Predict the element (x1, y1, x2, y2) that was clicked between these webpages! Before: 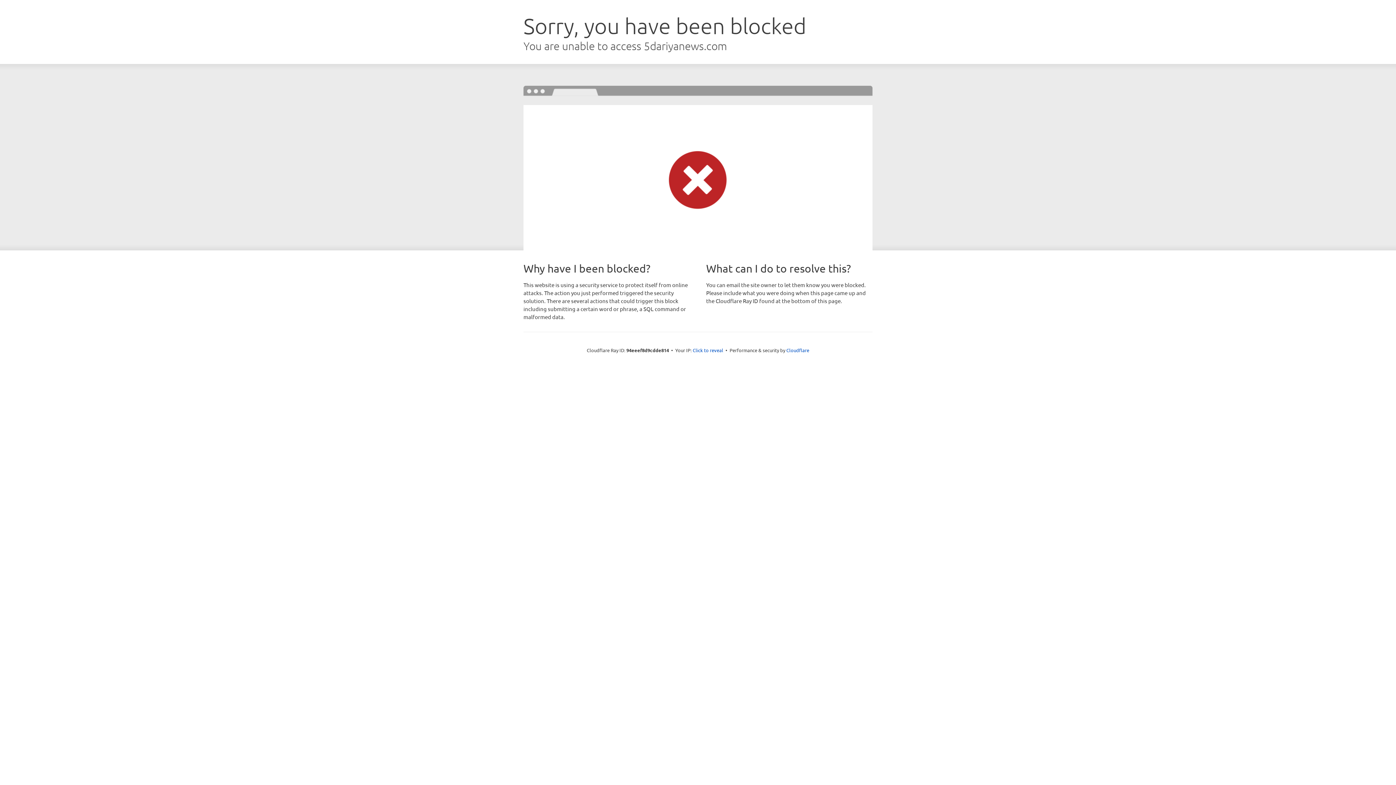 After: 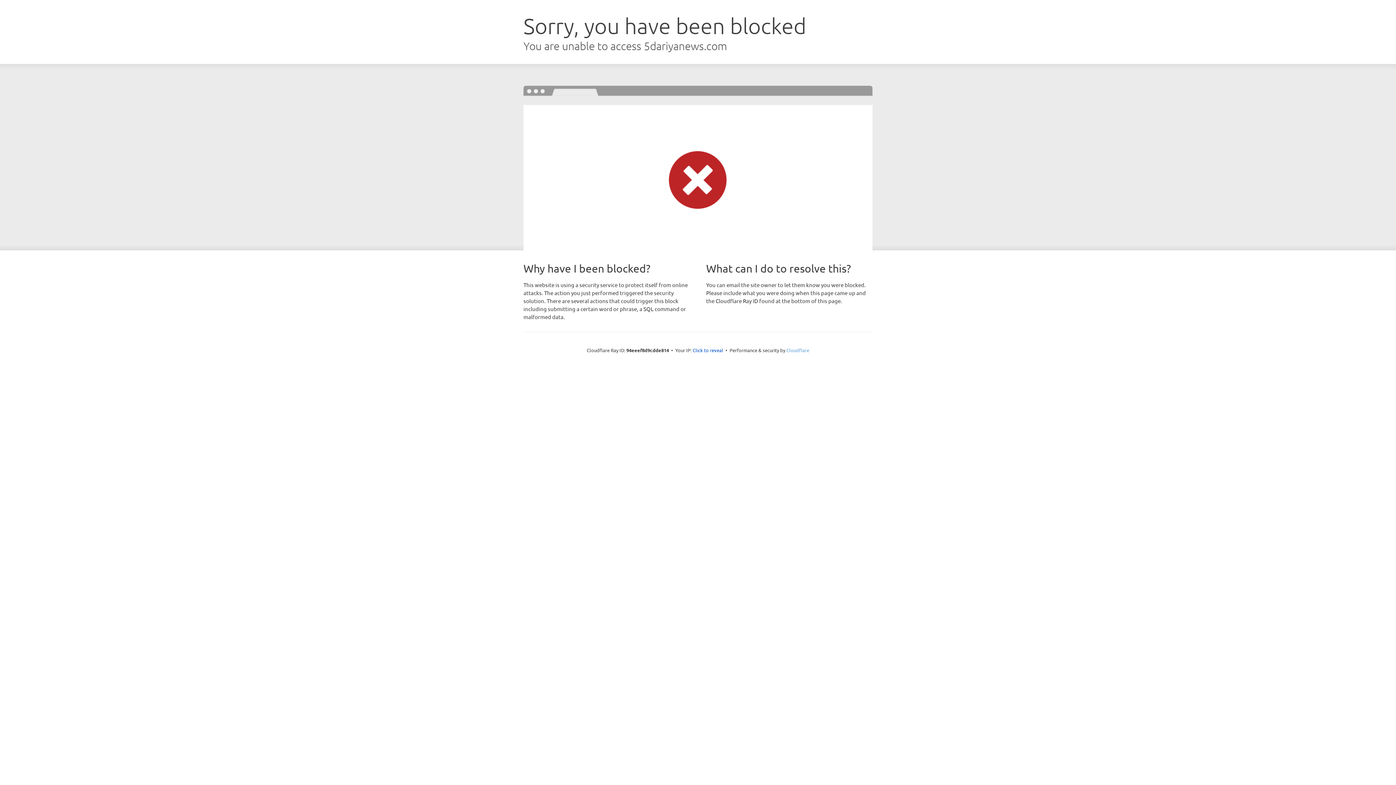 Action: label: Cloudflare bbox: (786, 347, 809, 353)